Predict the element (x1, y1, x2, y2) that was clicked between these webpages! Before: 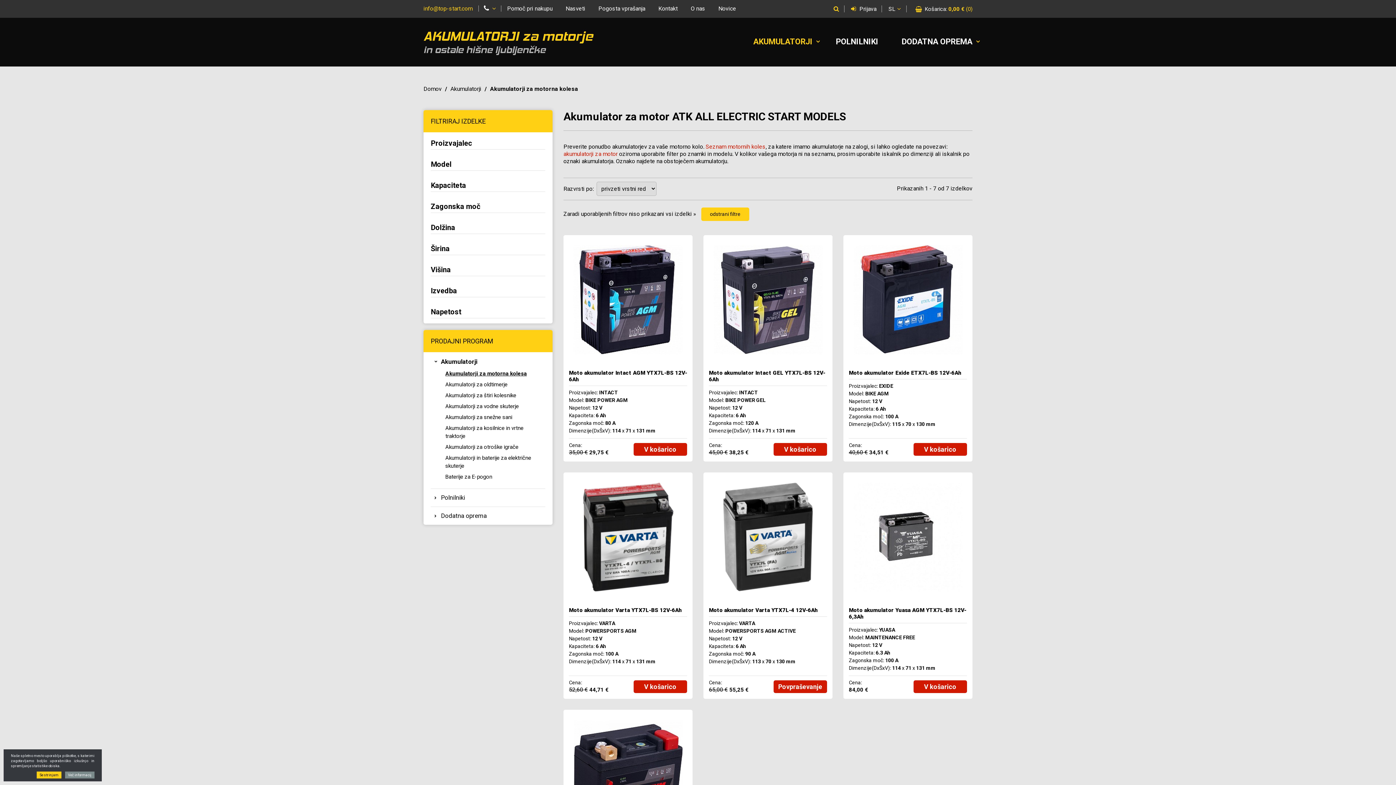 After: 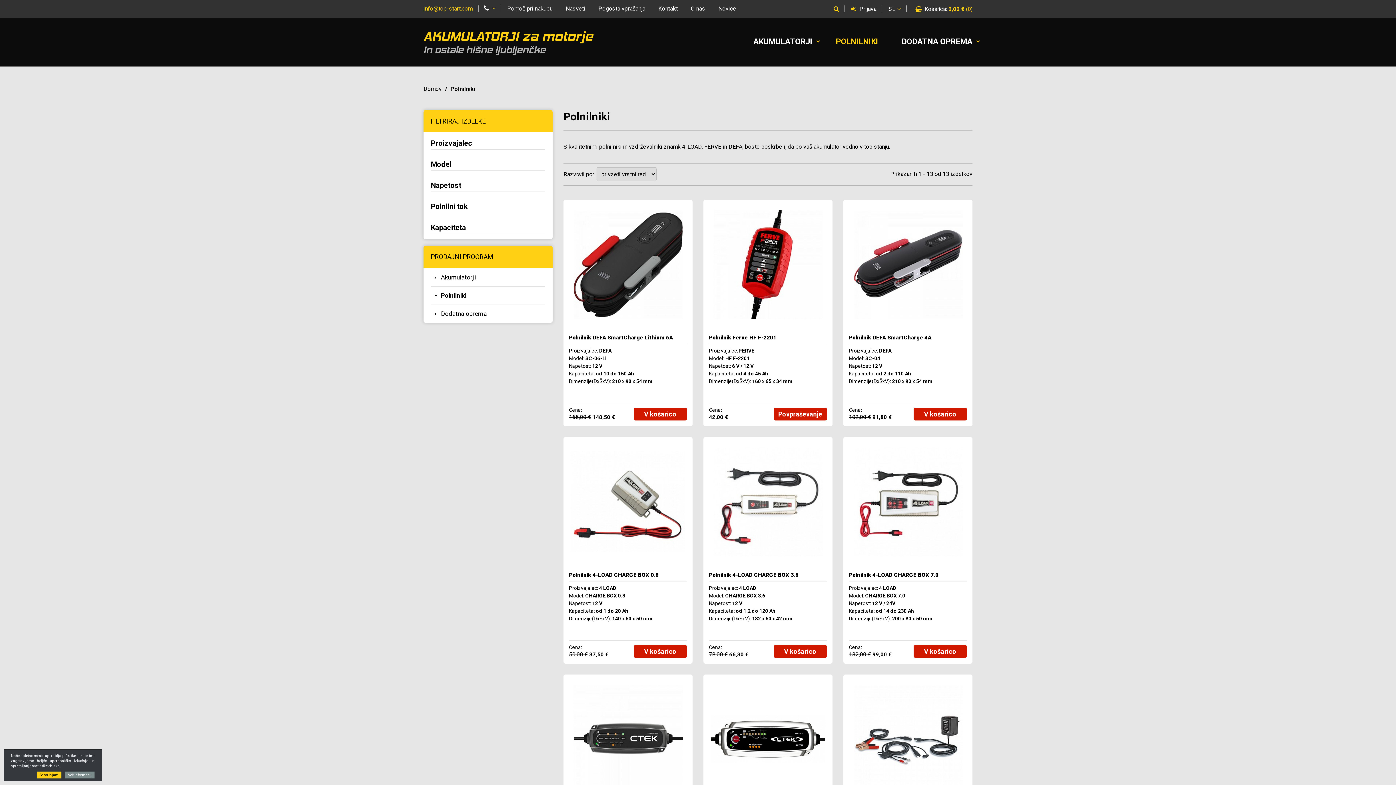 Action: label: POLNILNIKI bbox: (835, 37, 878, 46)